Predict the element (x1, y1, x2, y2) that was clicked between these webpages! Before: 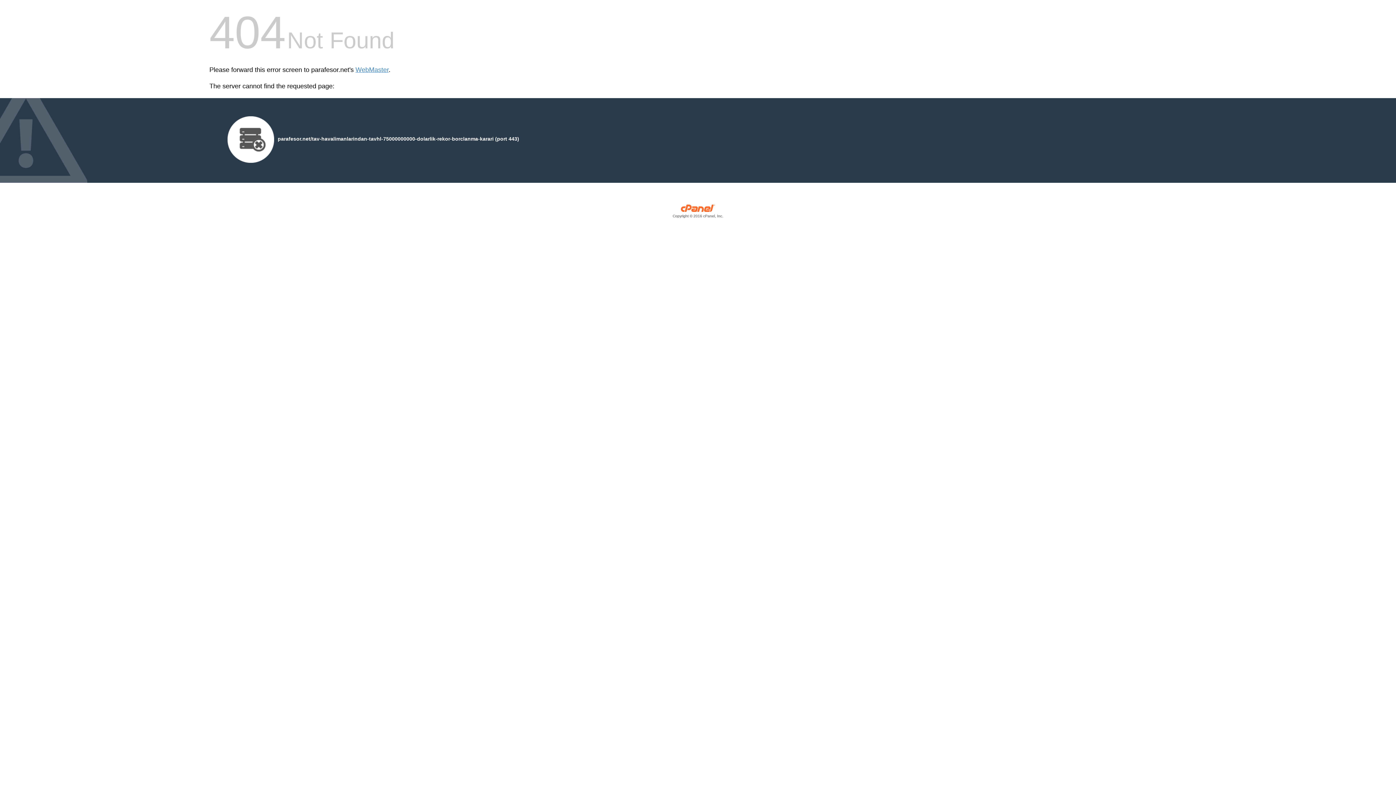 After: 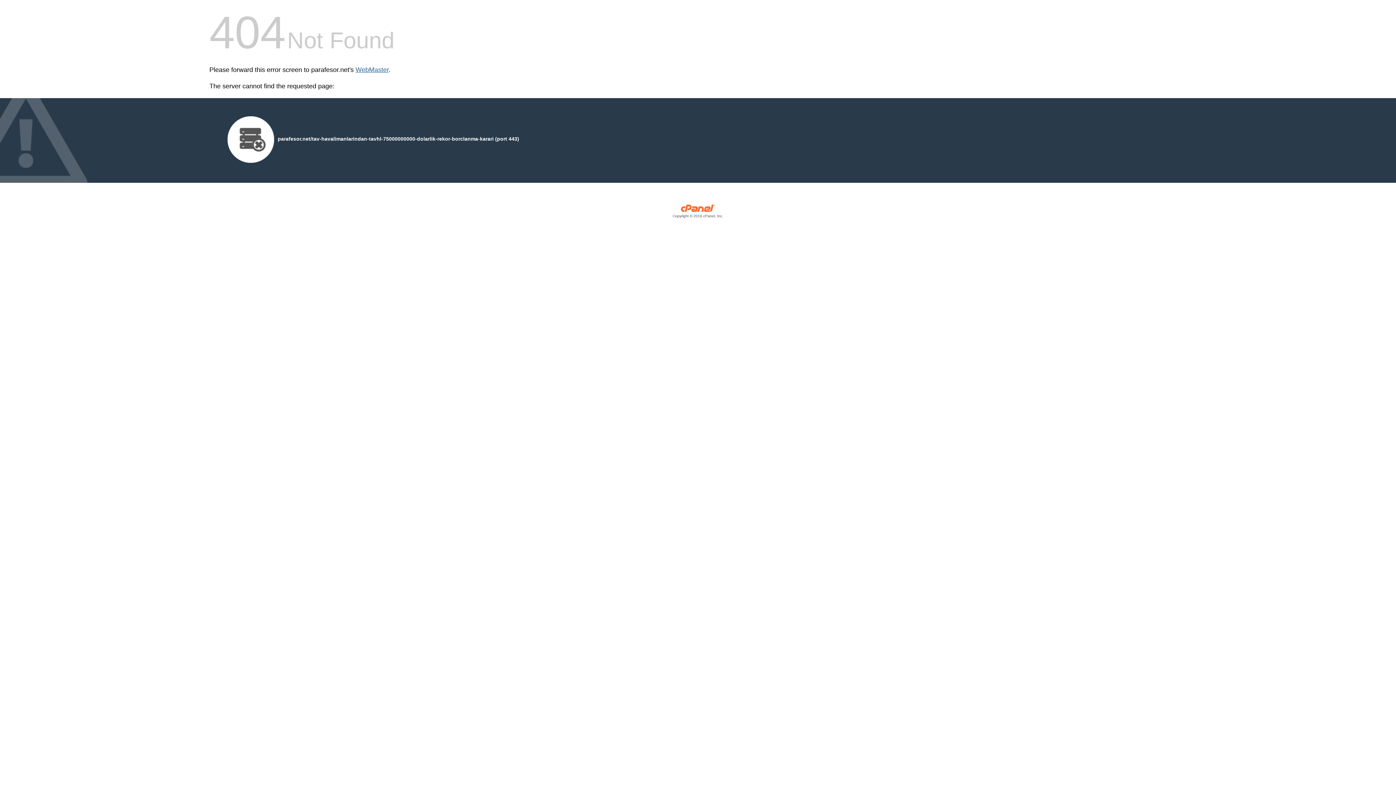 Action: label: WebMaster bbox: (355, 66, 388, 73)